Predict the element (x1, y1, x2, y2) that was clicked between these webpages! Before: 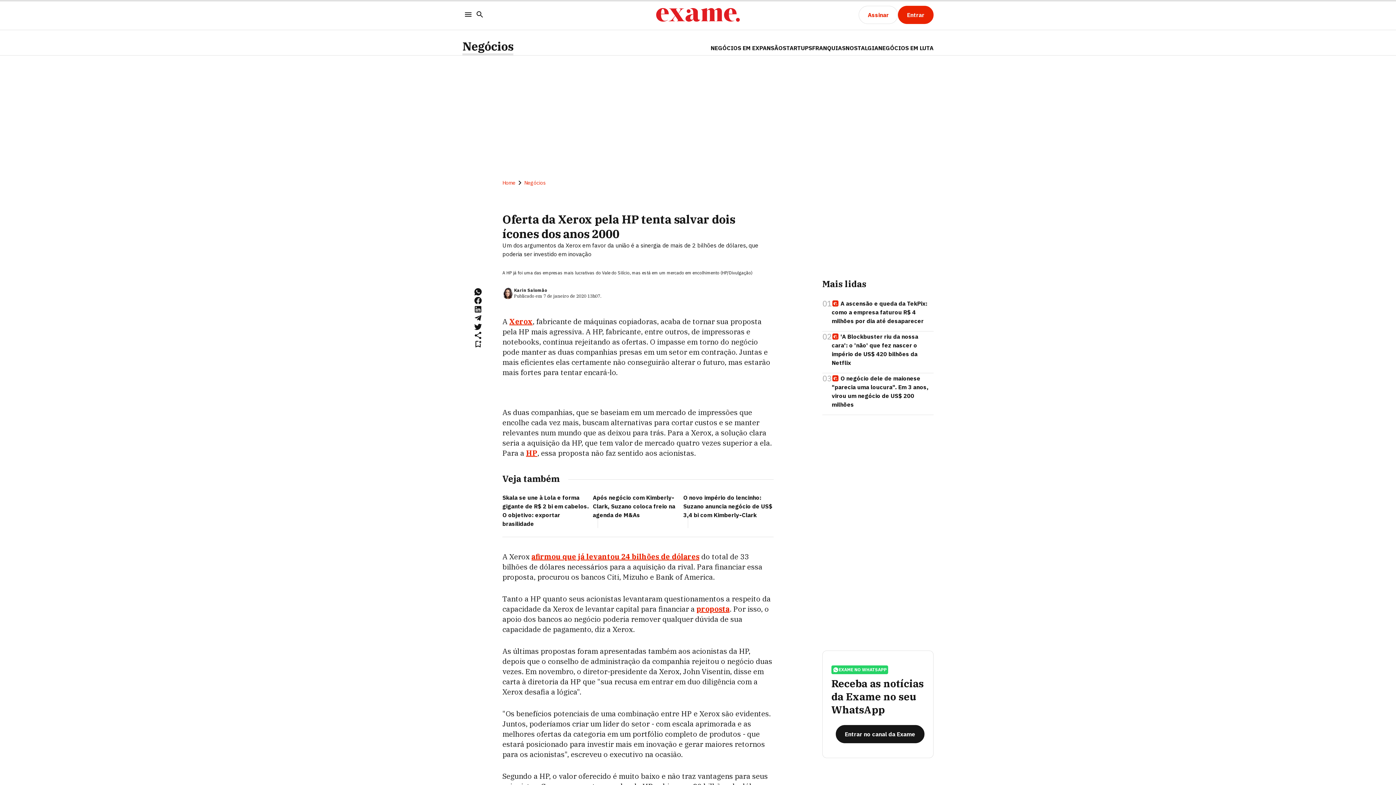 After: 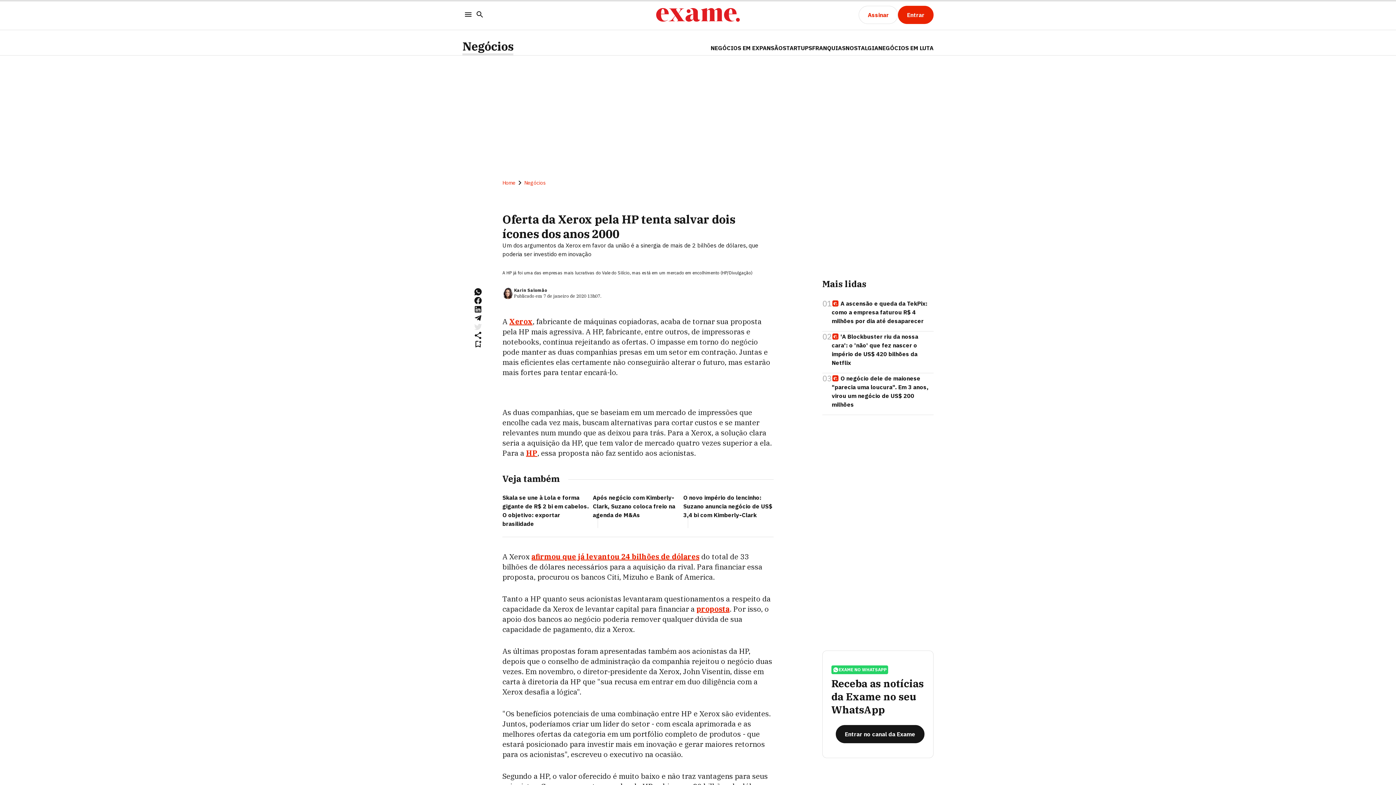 Action: bbox: (473, 322, 482, 331)